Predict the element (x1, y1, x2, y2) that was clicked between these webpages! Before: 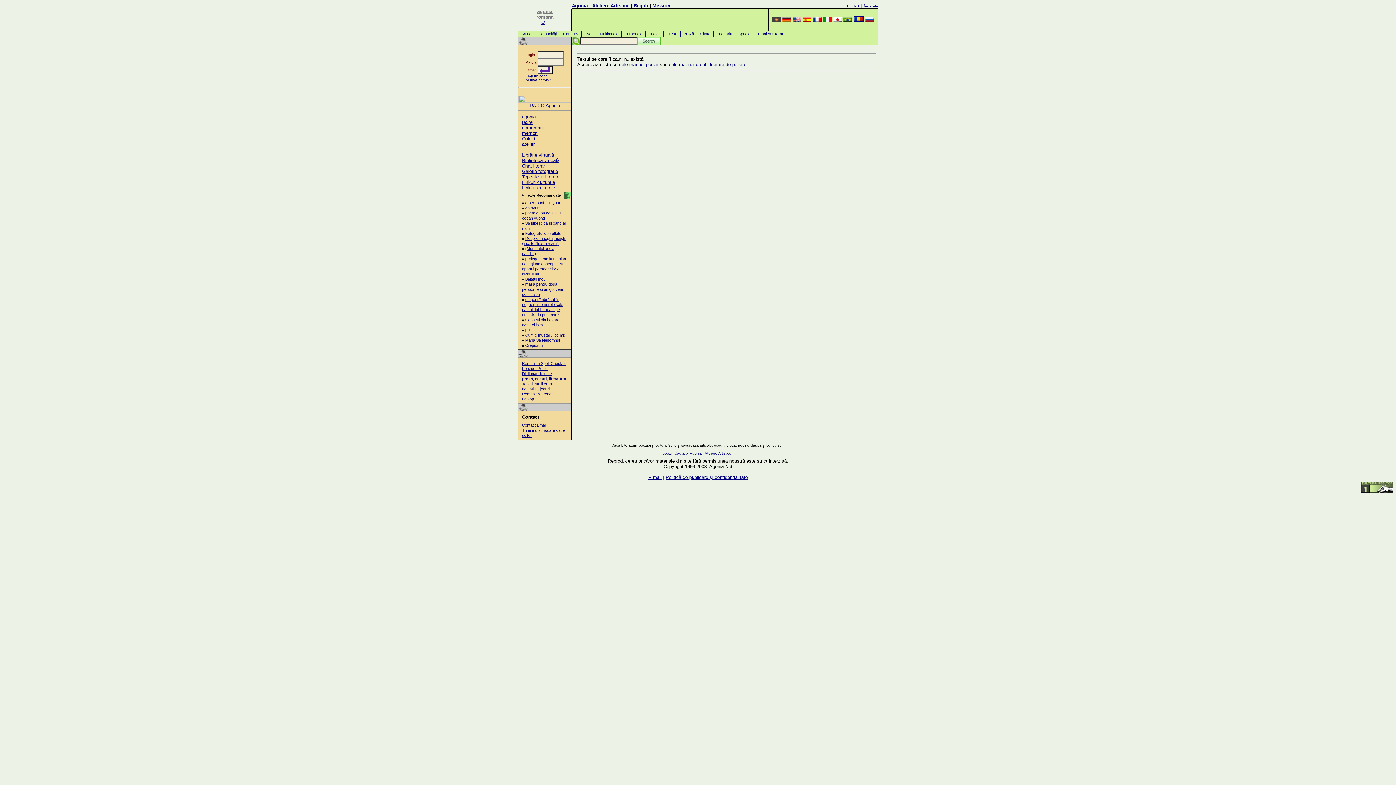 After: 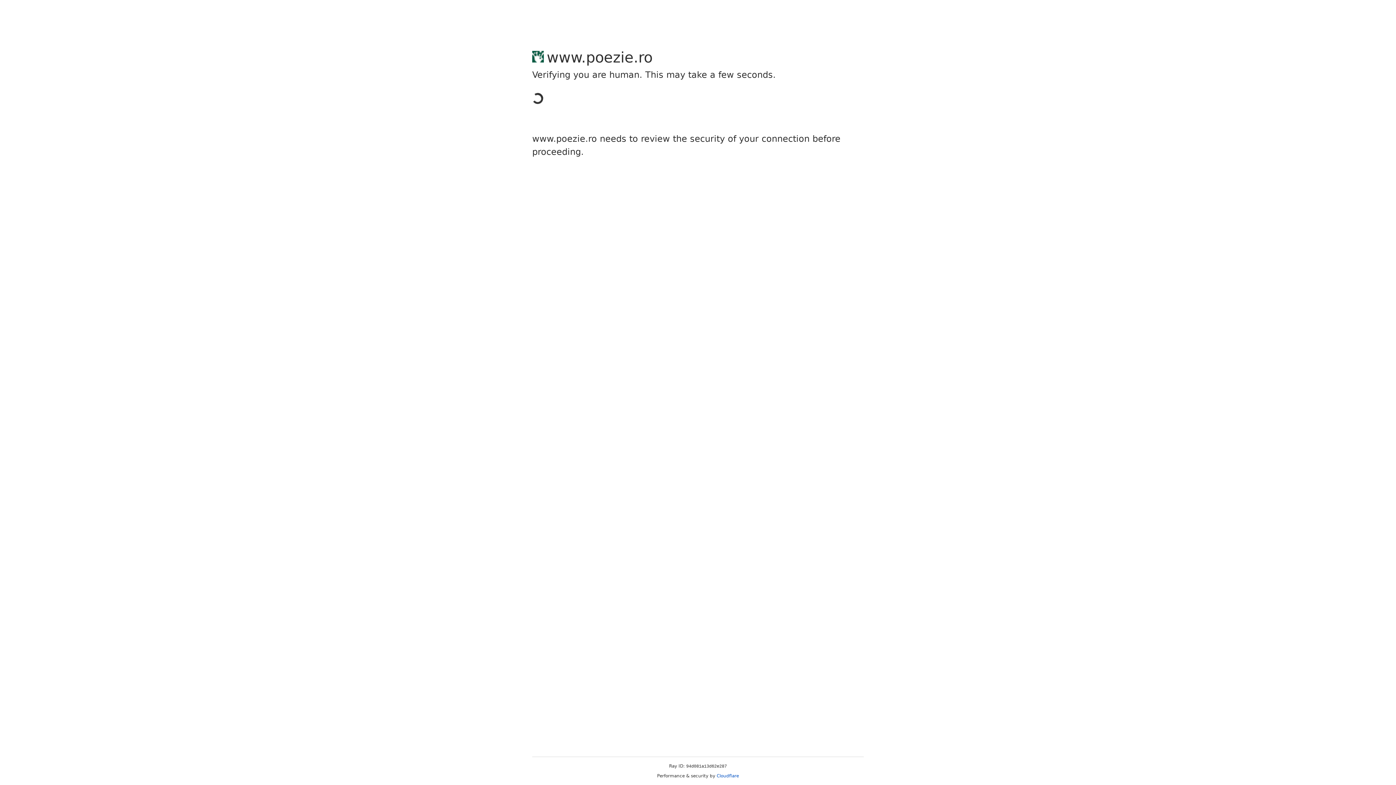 Action: bbox: (662, 451, 672, 455) label: poezii